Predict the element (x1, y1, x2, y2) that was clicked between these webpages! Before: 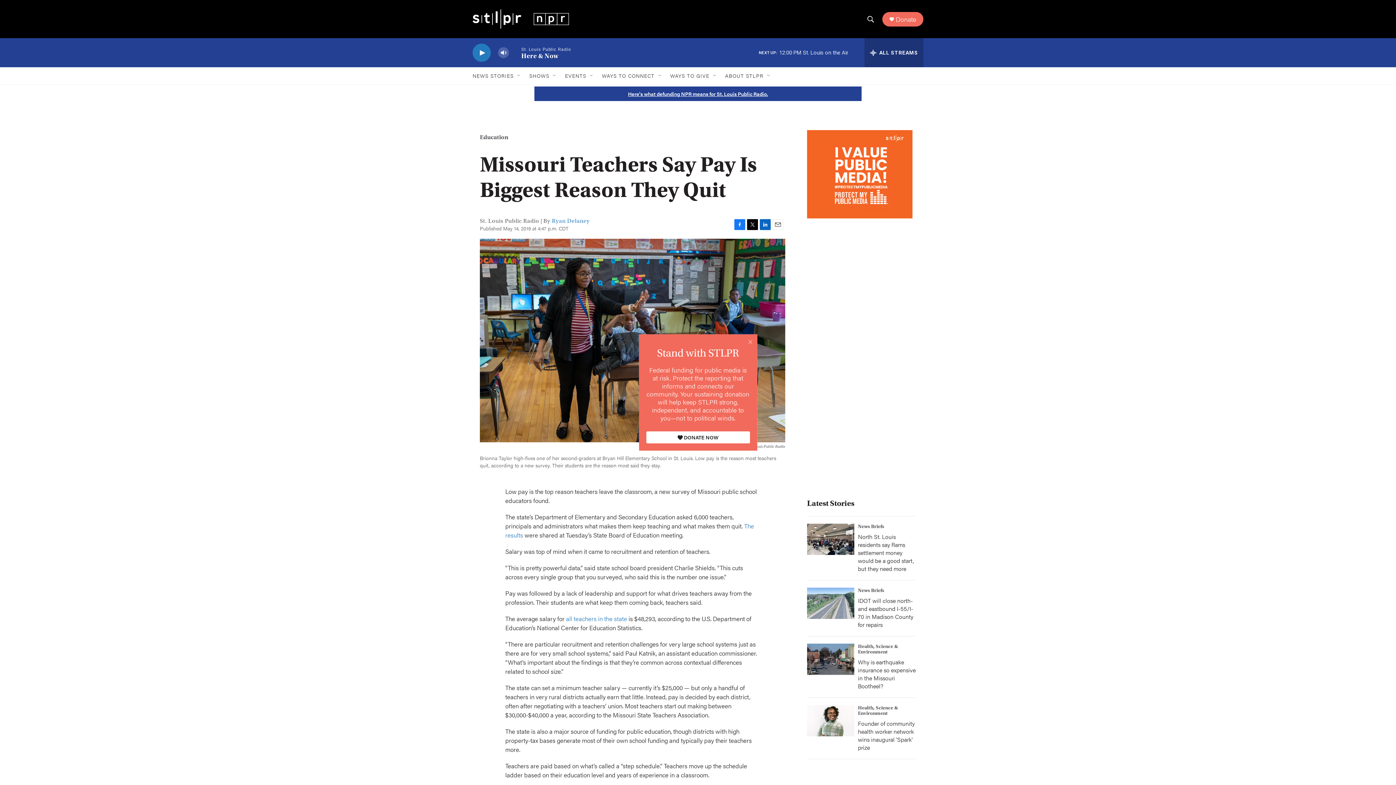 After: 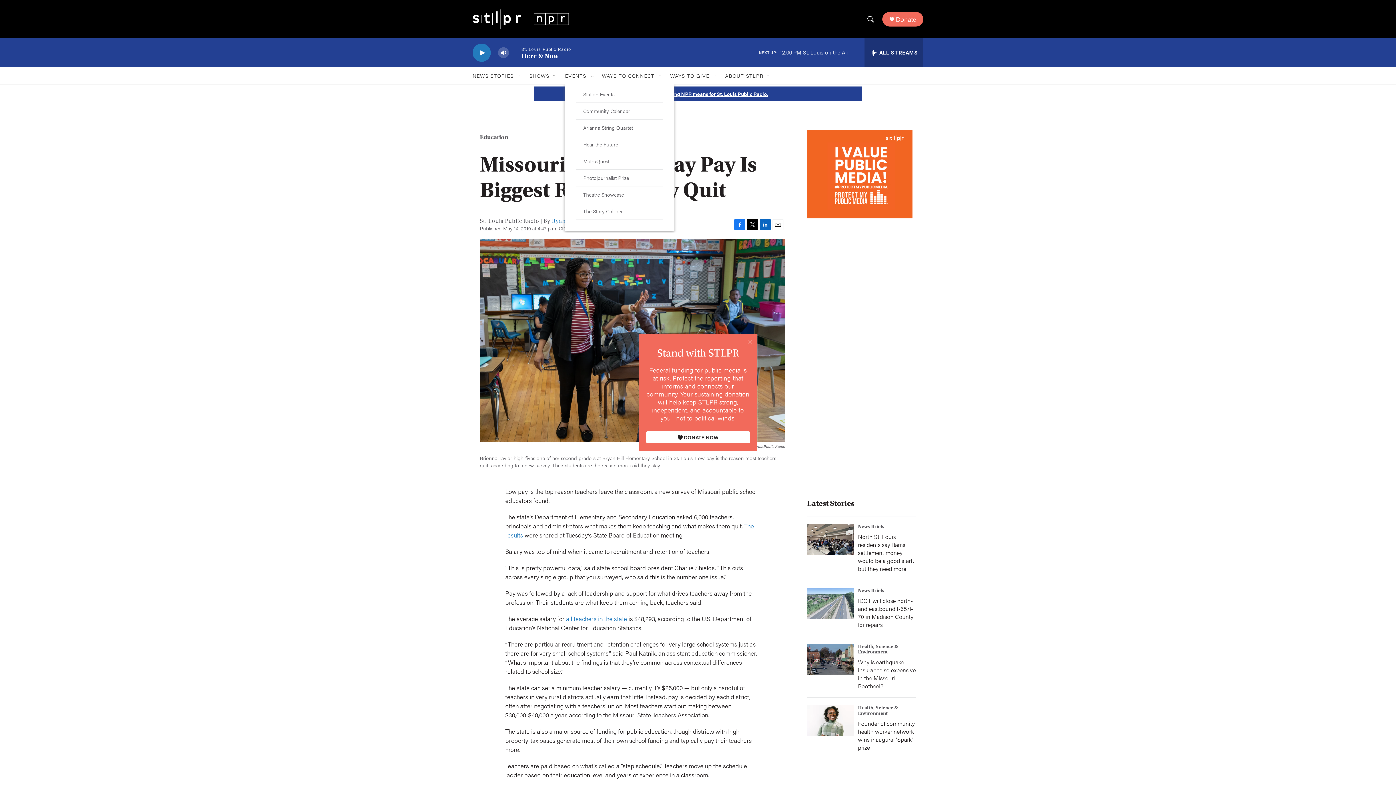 Action: label: Open Sub Navigation bbox: (589, 72, 594, 78)